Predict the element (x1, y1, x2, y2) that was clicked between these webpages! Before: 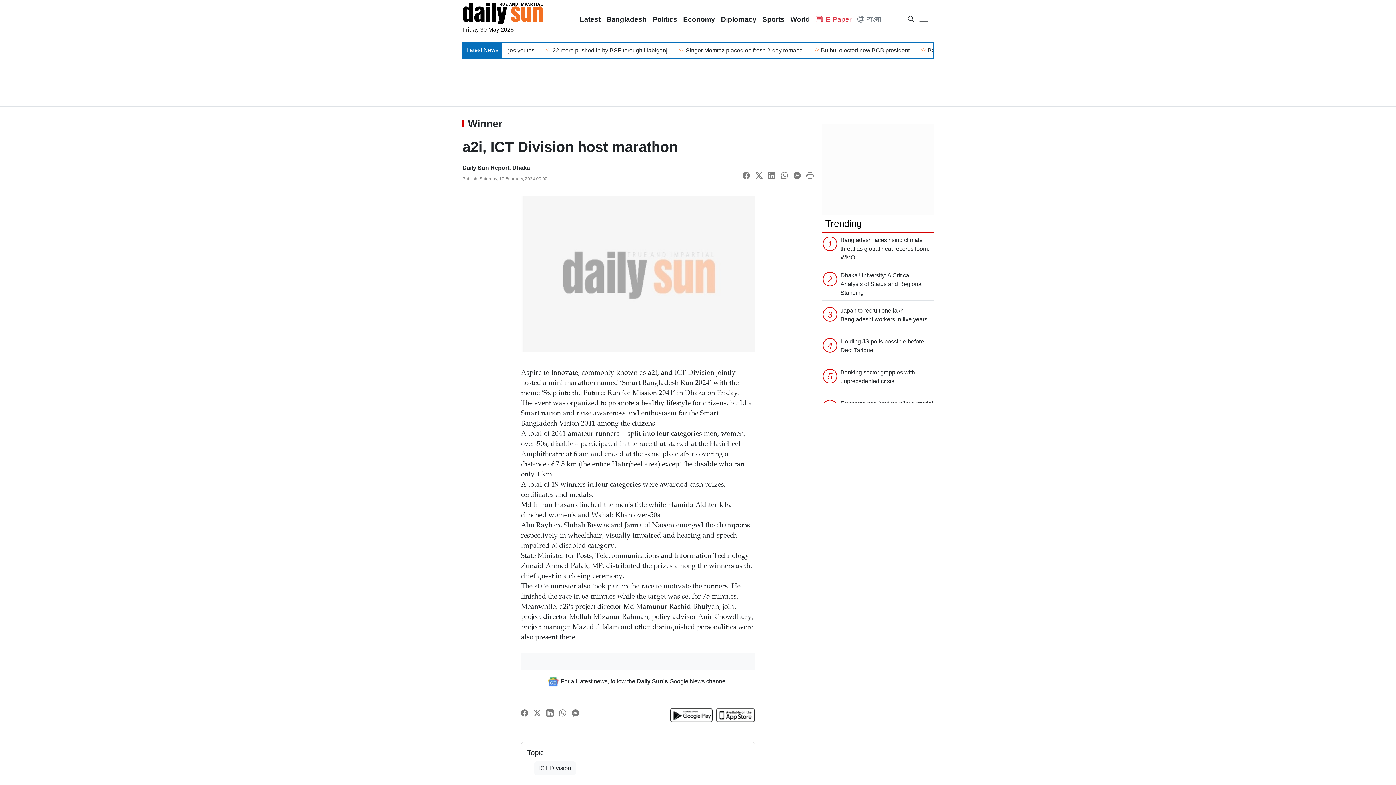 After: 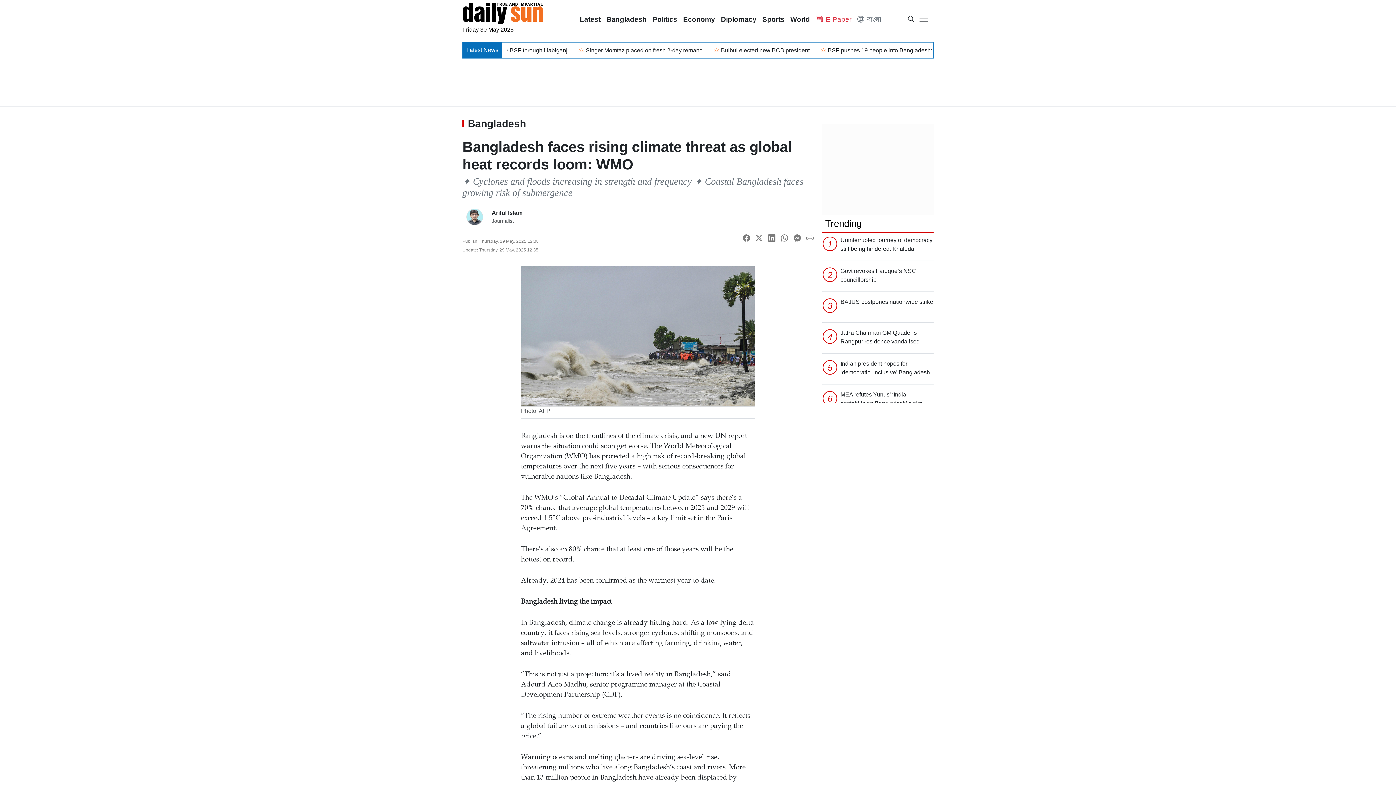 Action: bbox: (840, 235, 933, 262) label: Bangladesh faces rising climate threat as global heat records loom: WMO